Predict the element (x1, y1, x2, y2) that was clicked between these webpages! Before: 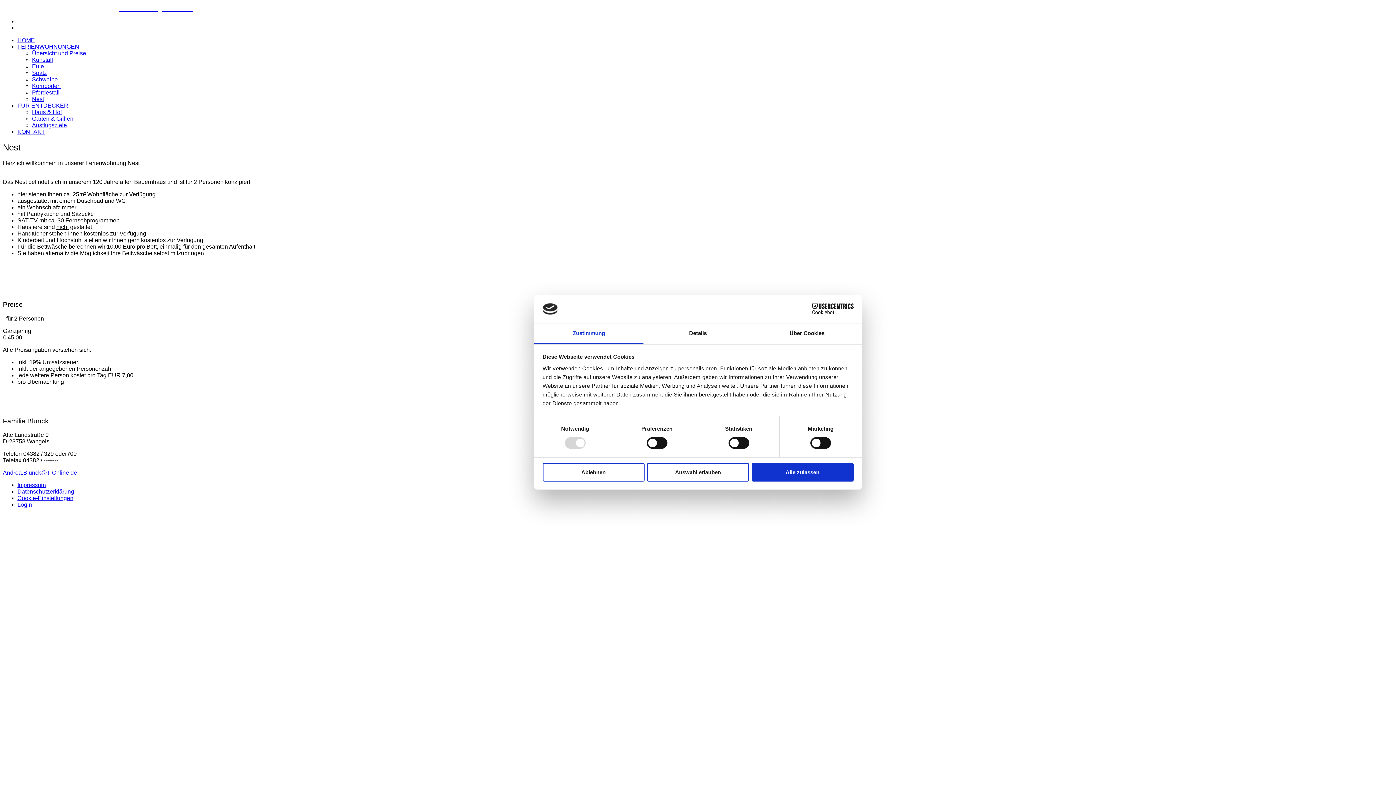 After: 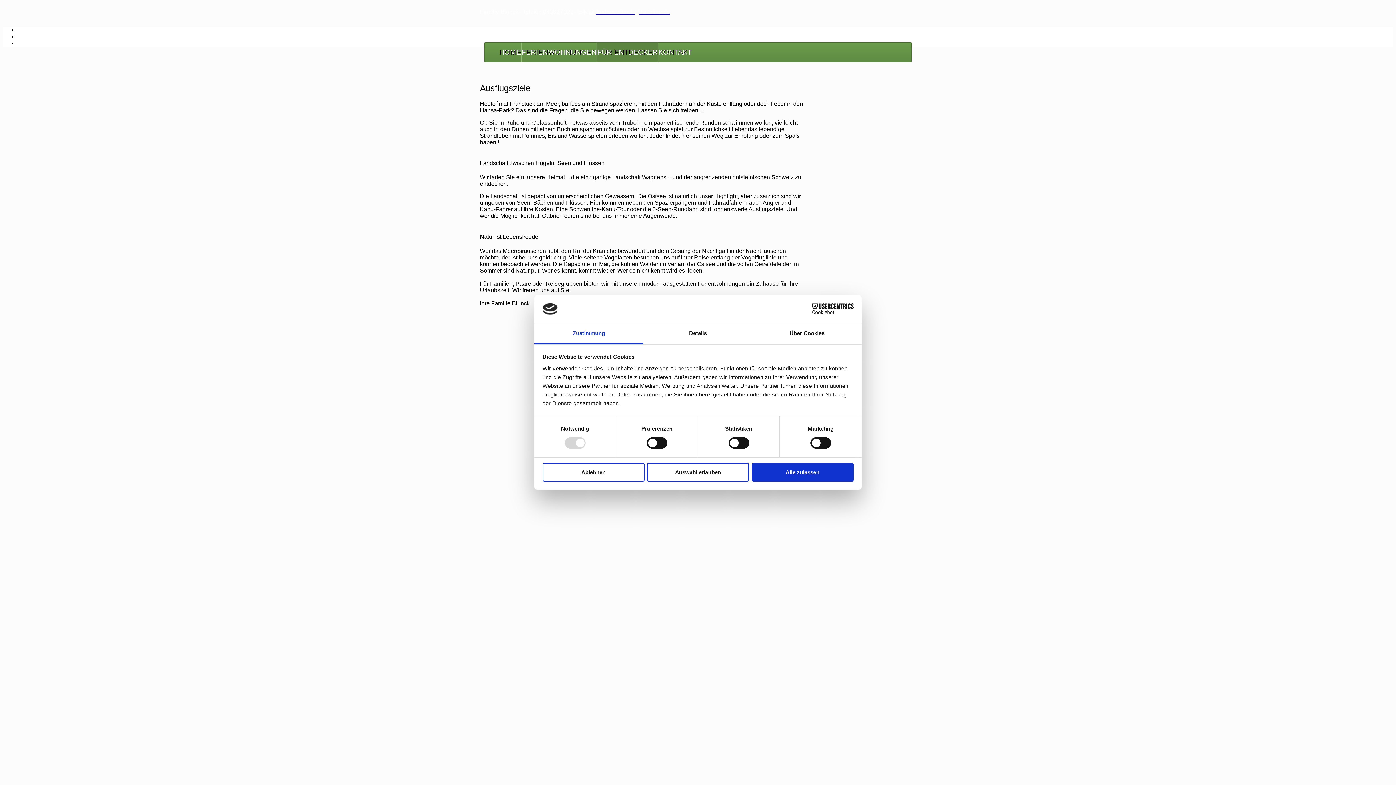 Action: label: Ausflugsziele bbox: (32, 122, 66, 128)